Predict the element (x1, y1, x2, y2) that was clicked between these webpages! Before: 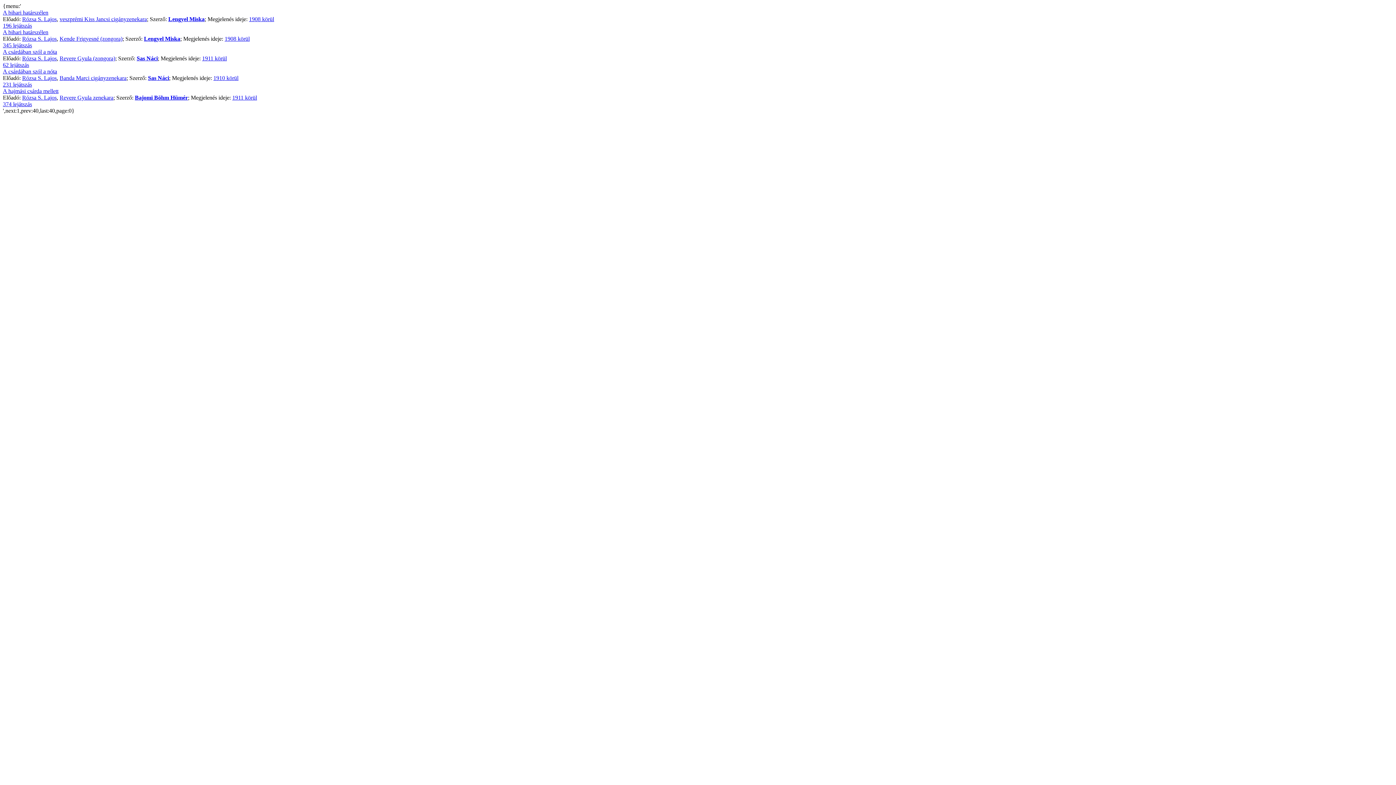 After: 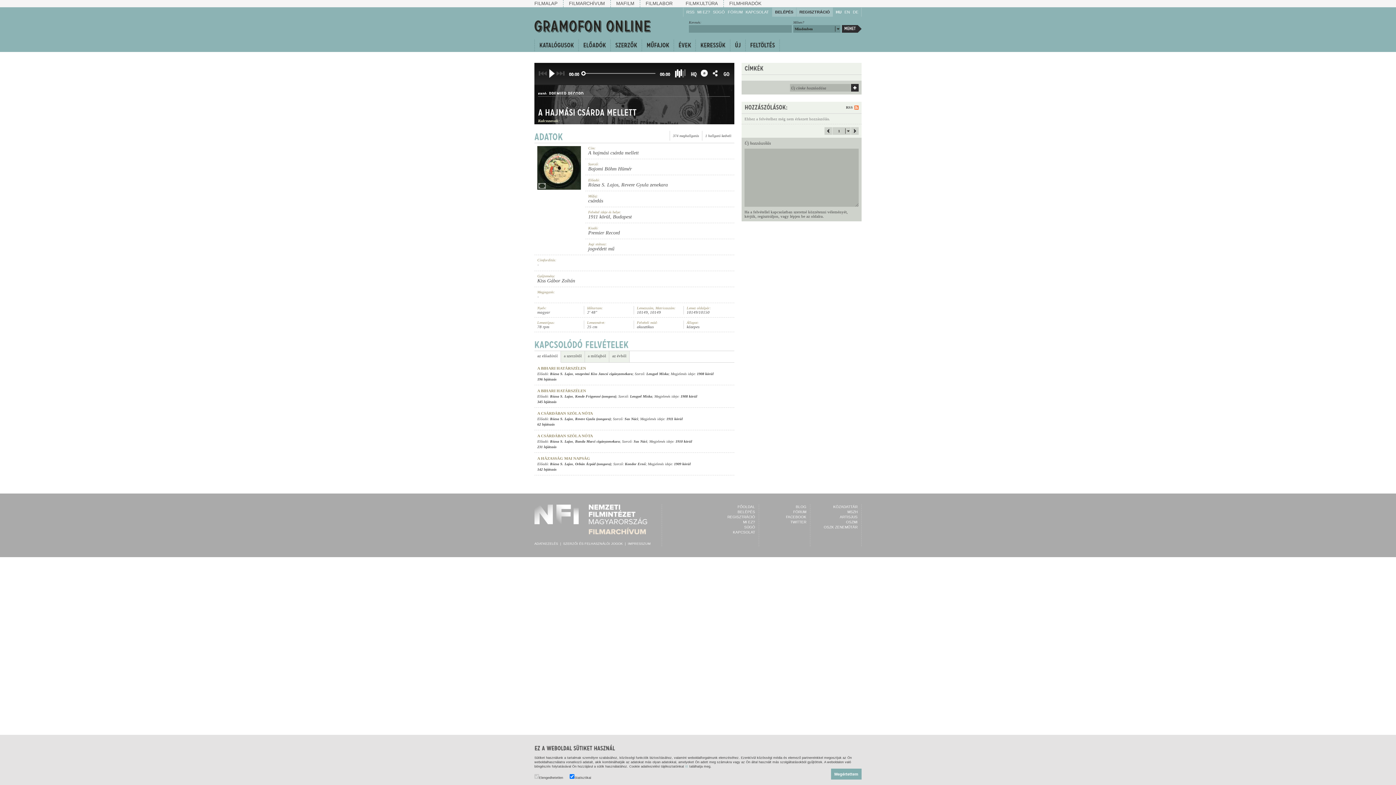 Action: label: A hajmási csárda mellett bbox: (2, 88, 58, 94)